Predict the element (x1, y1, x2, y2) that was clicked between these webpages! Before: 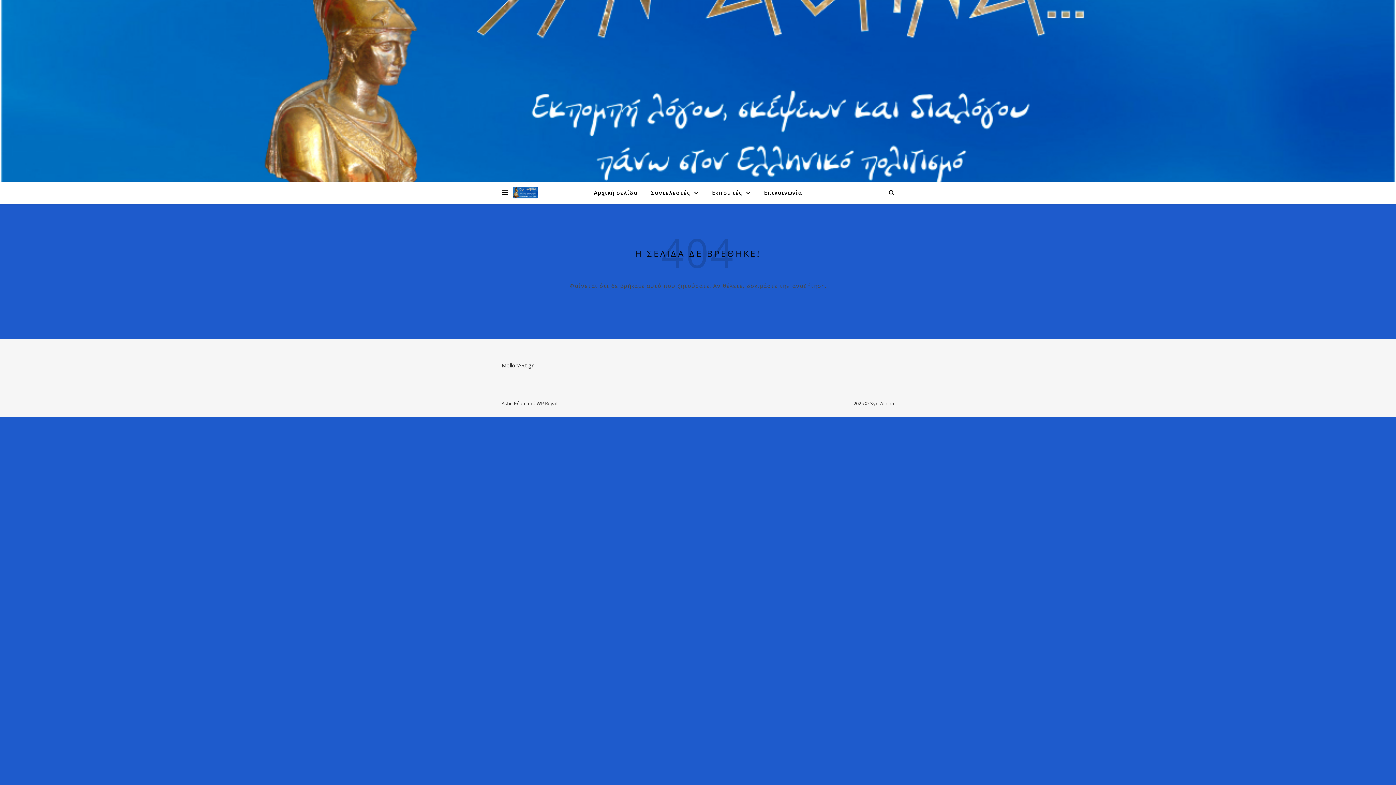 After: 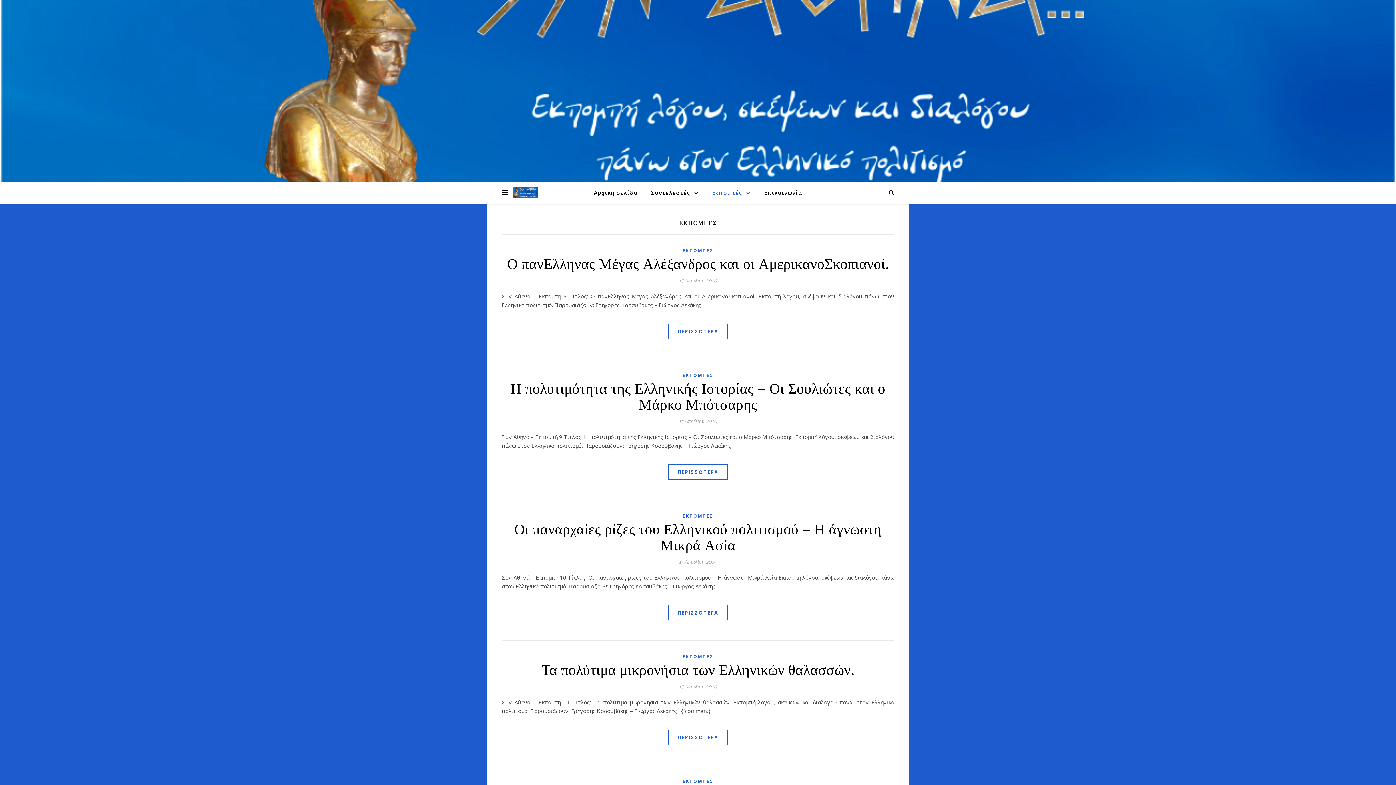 Action: bbox: (706, 181, 756, 204) label: Εκπομπές